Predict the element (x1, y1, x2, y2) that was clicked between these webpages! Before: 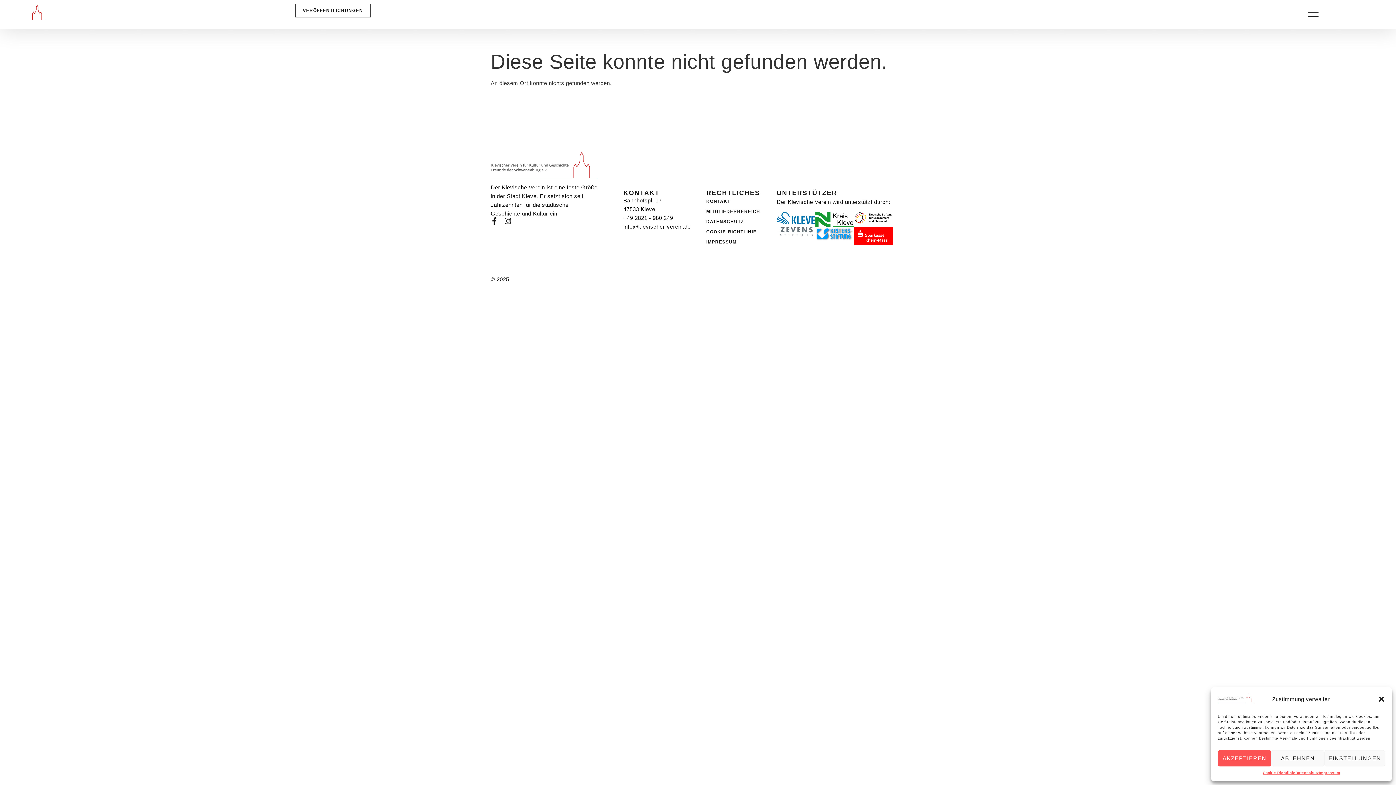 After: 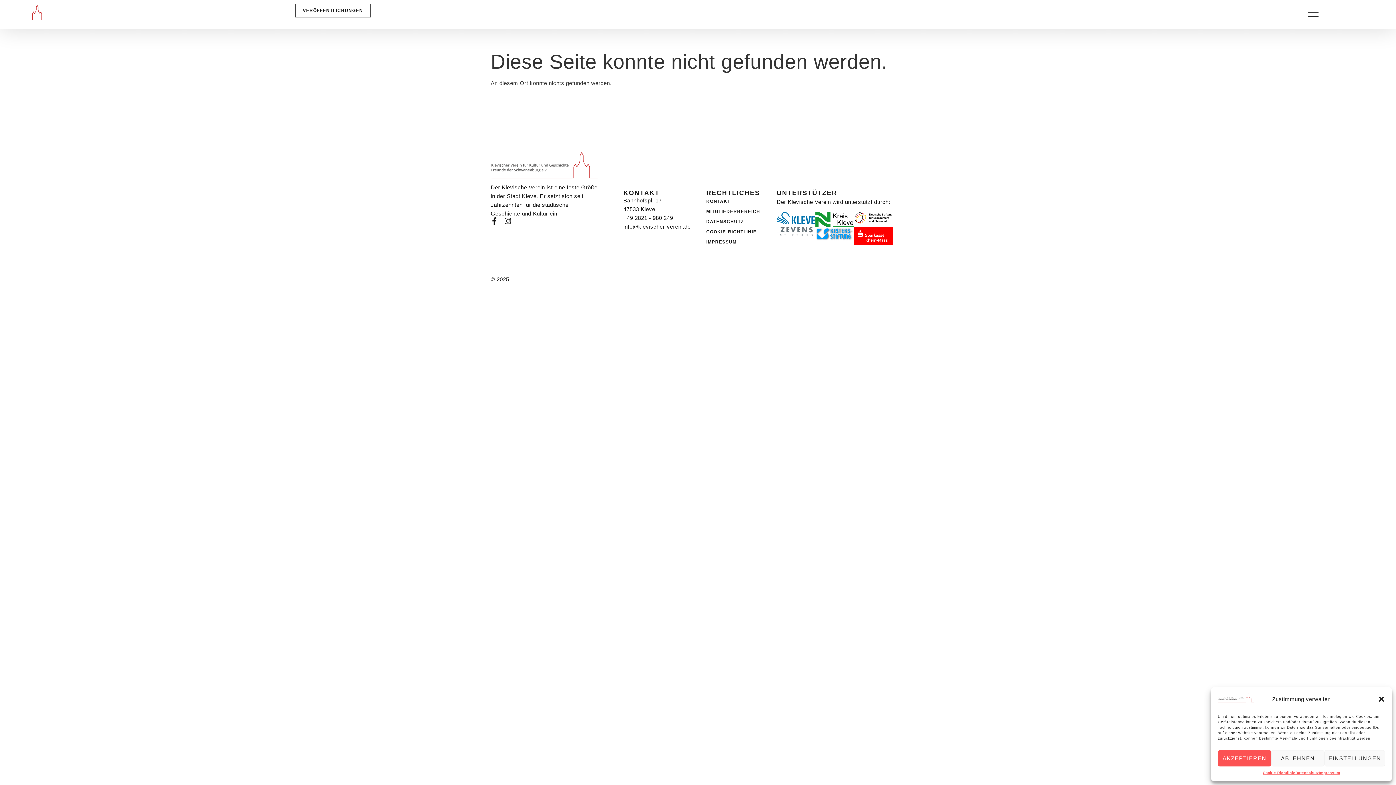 Action: bbox: (776, 227, 815, 236)